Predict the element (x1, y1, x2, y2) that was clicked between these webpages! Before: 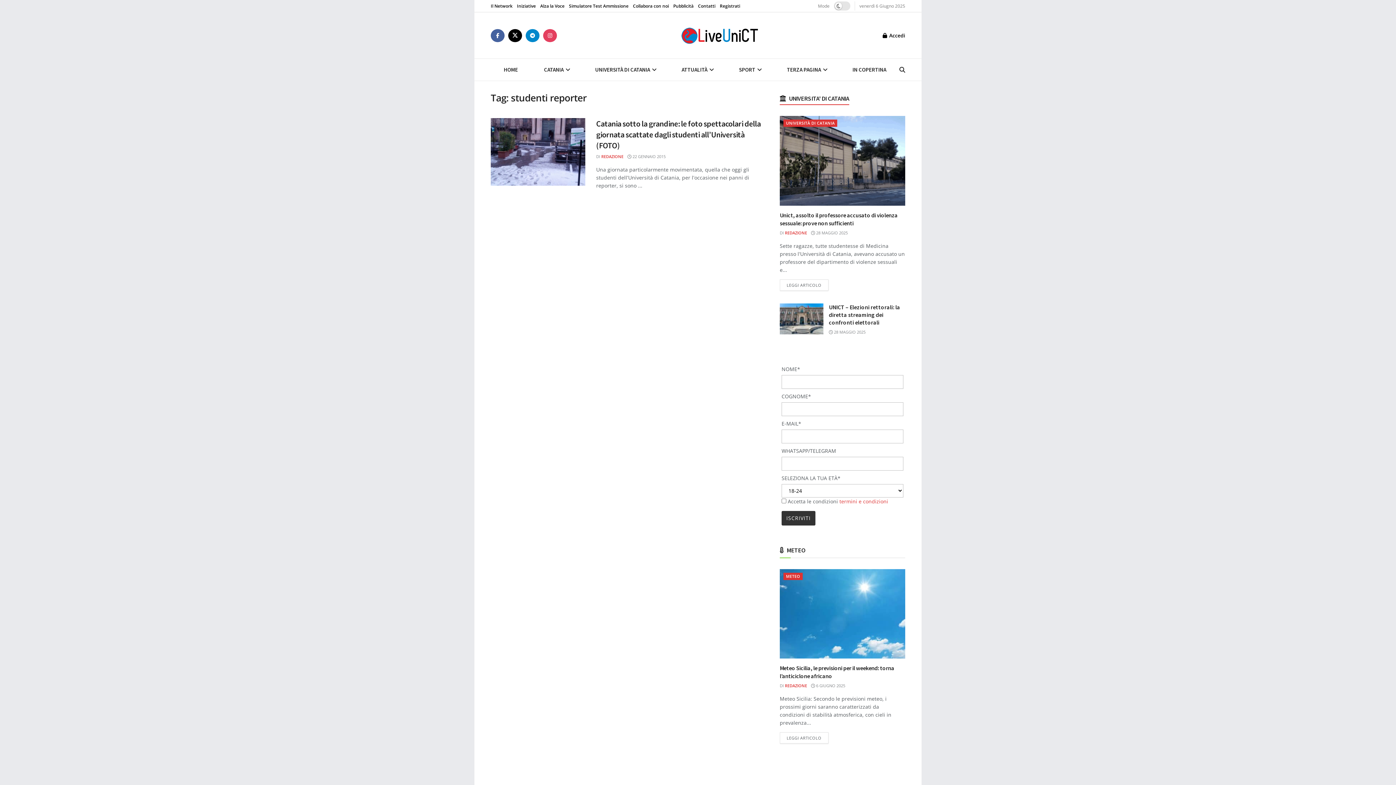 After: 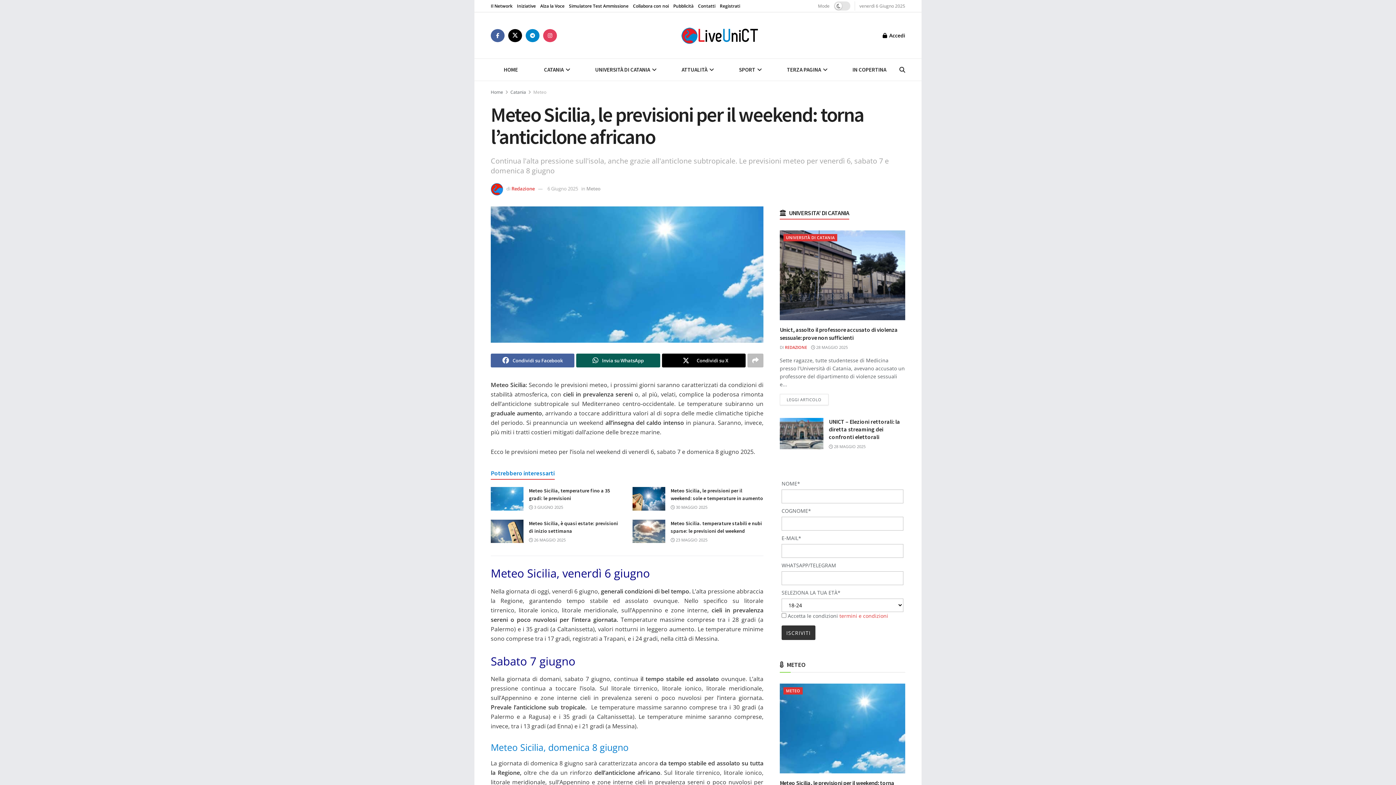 Action: label:  6 GIUGNO 2025 bbox: (811, 683, 845, 688)